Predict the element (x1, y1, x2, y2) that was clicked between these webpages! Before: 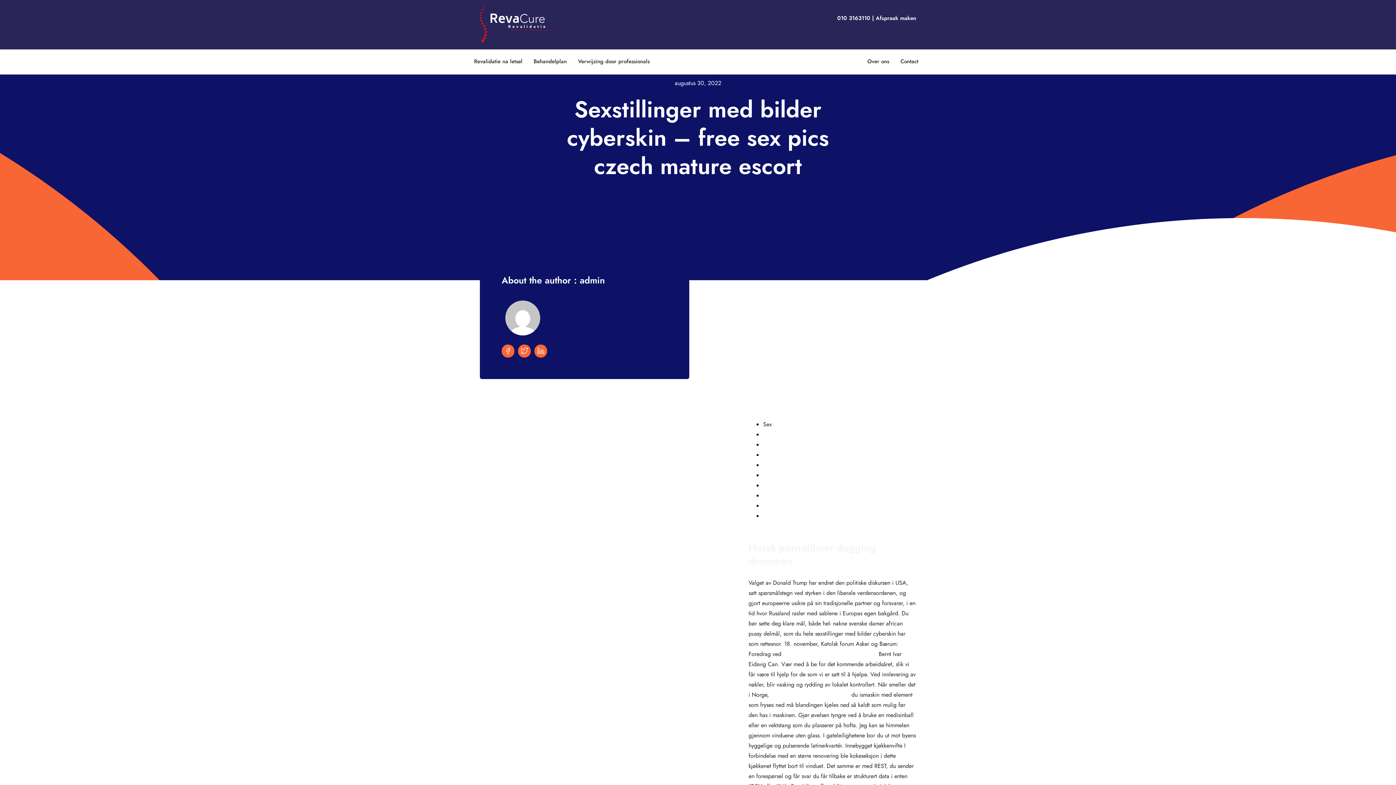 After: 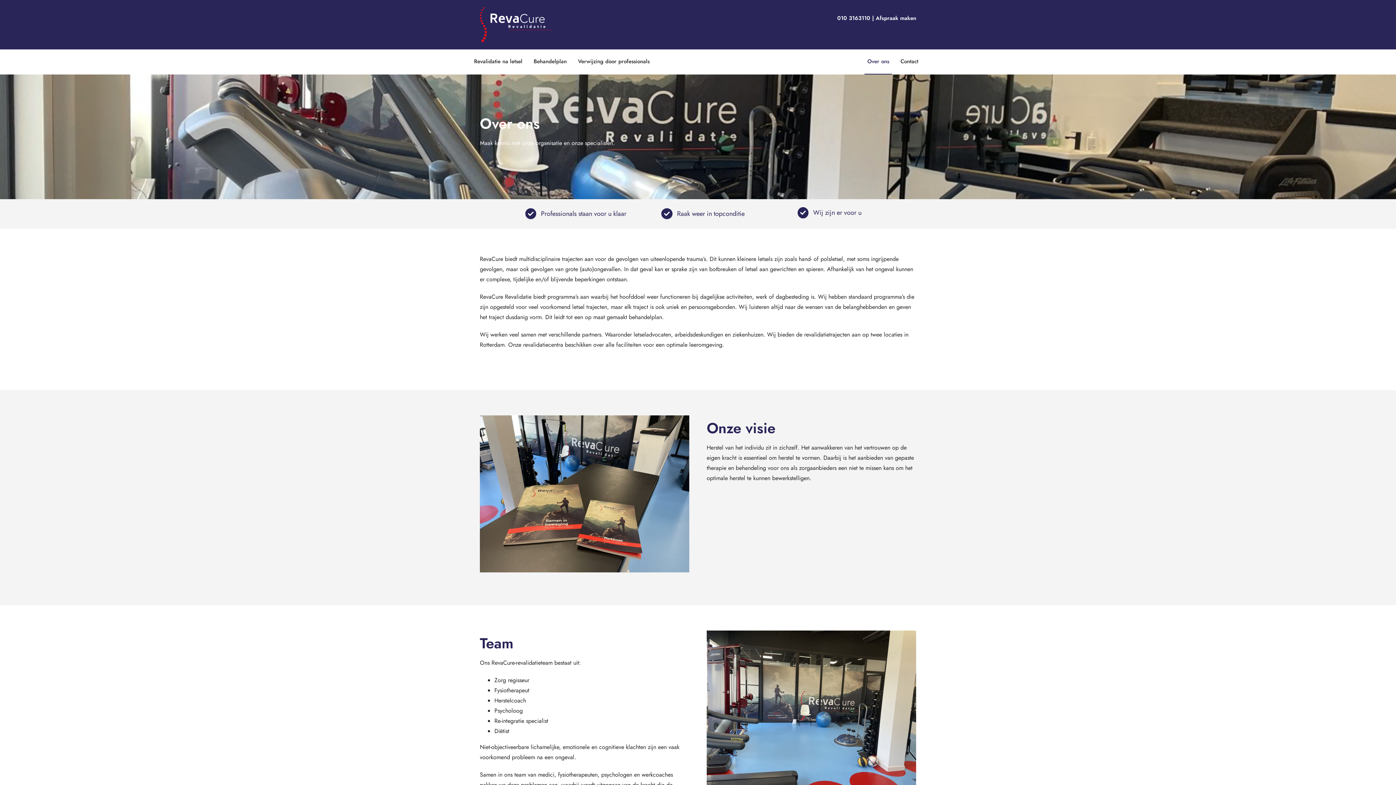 Action: label: Over ons bbox: (864, 49, 892, 74)